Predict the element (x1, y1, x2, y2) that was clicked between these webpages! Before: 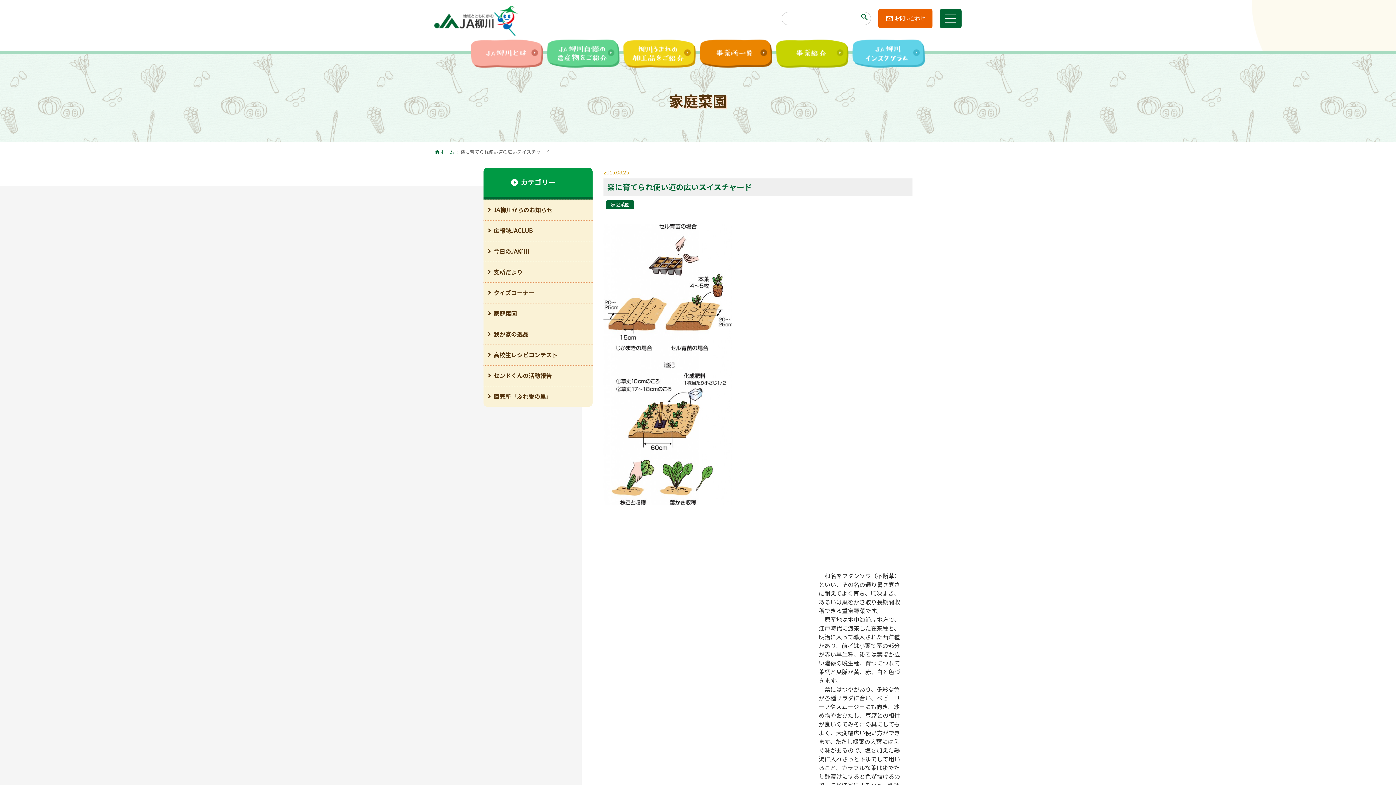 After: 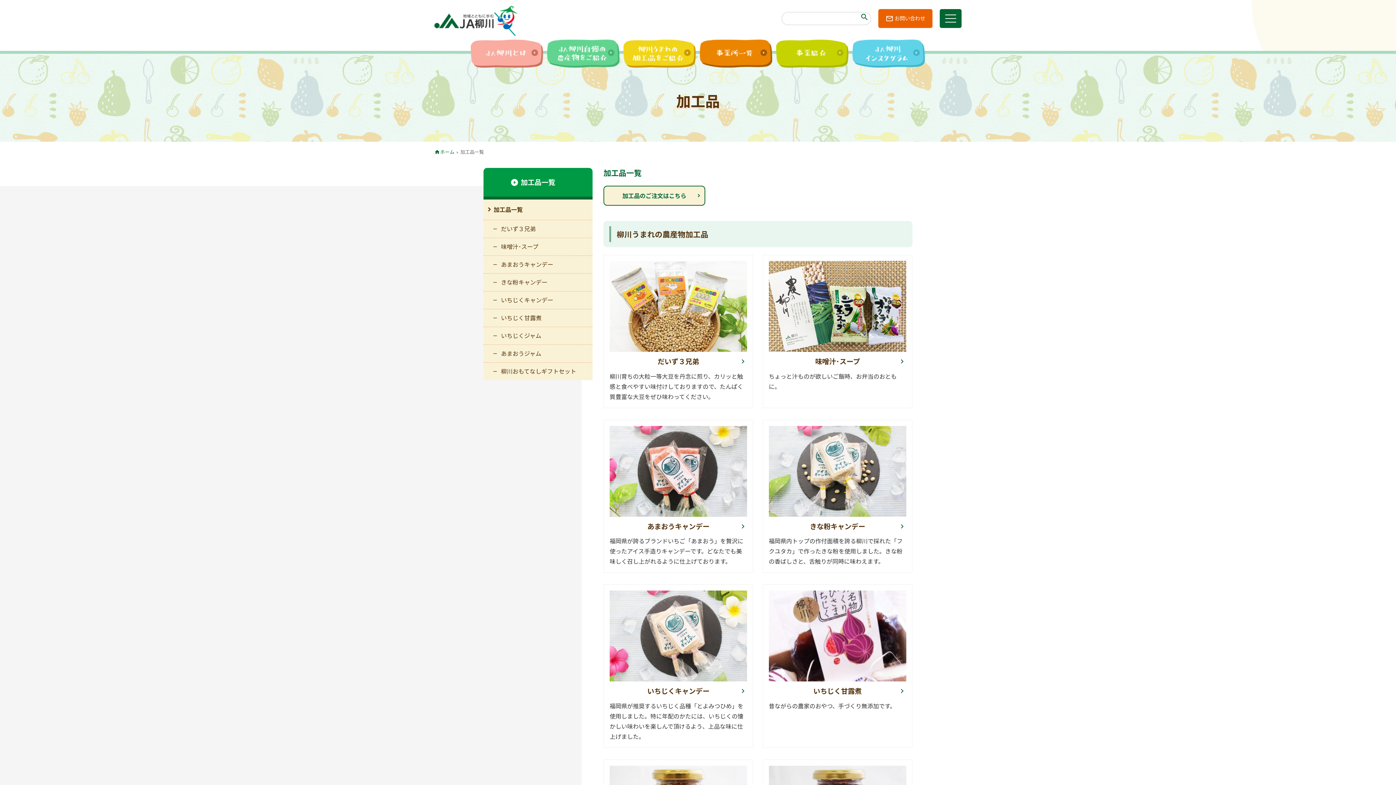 Action: bbox: (621, 39, 698, 69)